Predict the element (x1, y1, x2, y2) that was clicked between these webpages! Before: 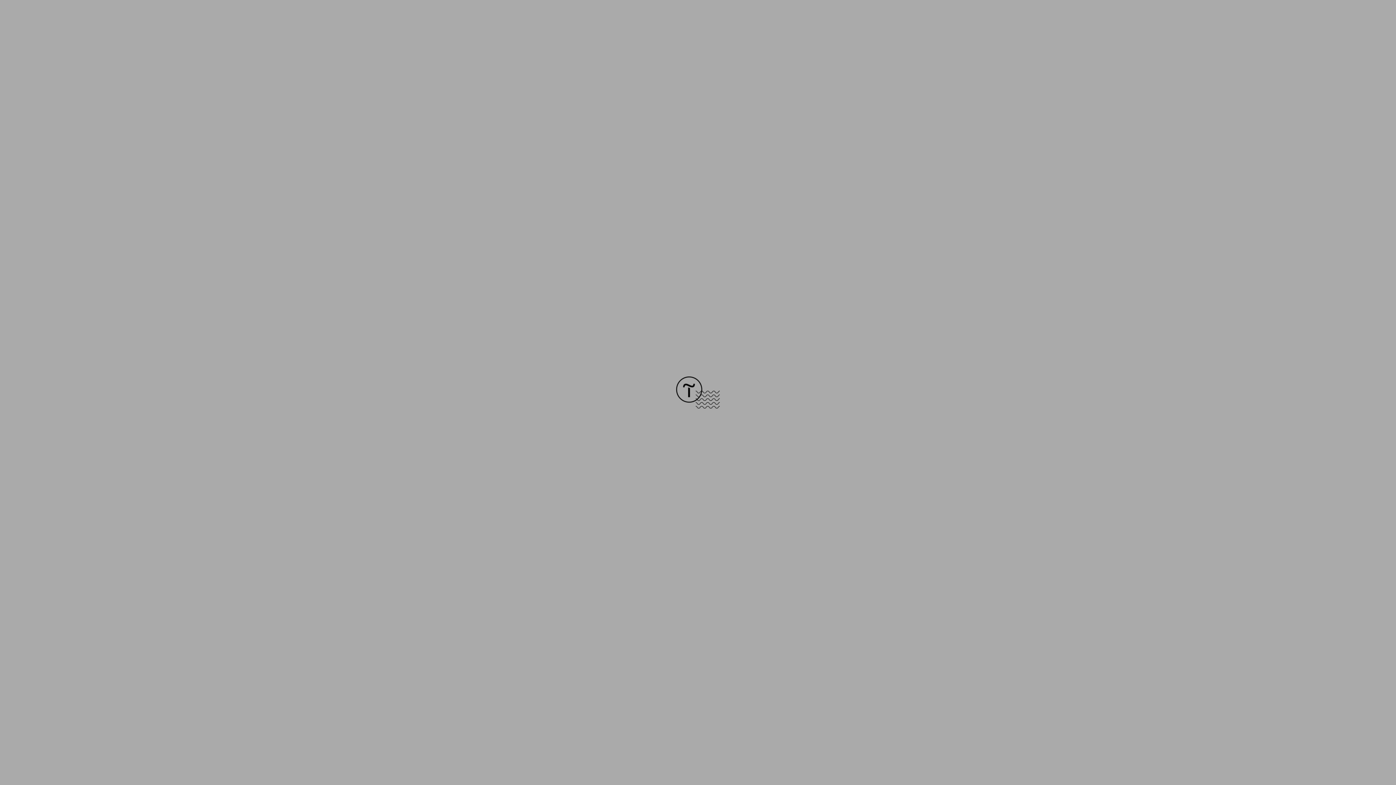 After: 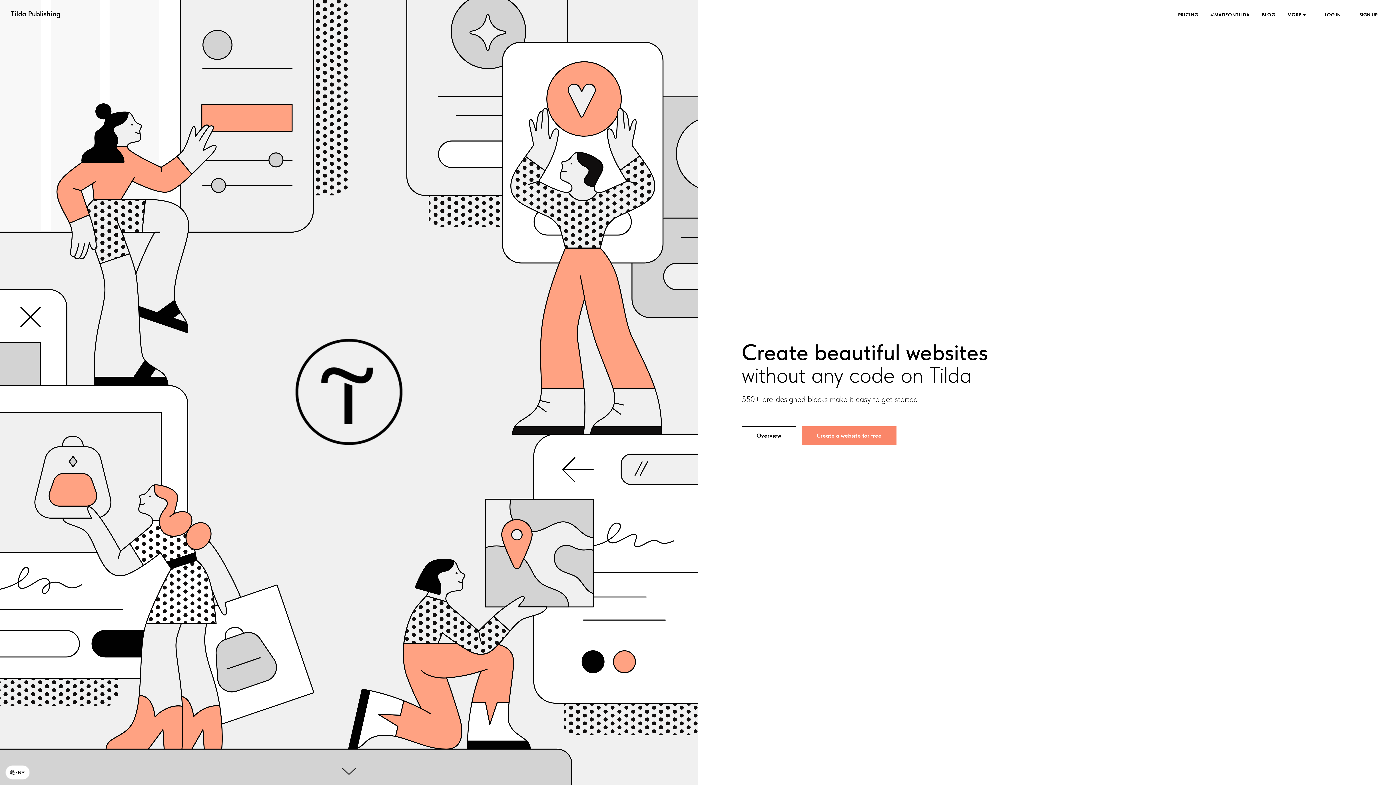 Action: bbox: (676, 403, 720, 409)